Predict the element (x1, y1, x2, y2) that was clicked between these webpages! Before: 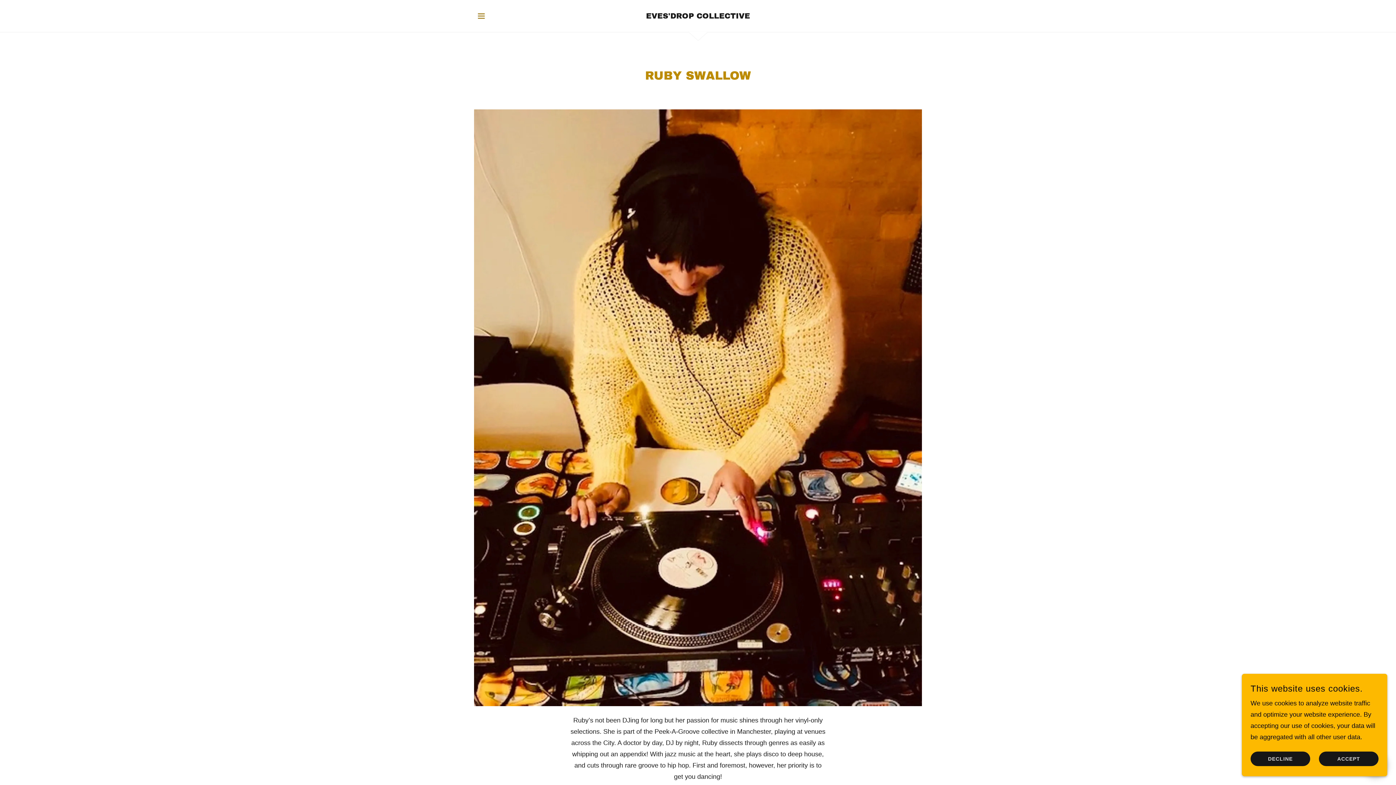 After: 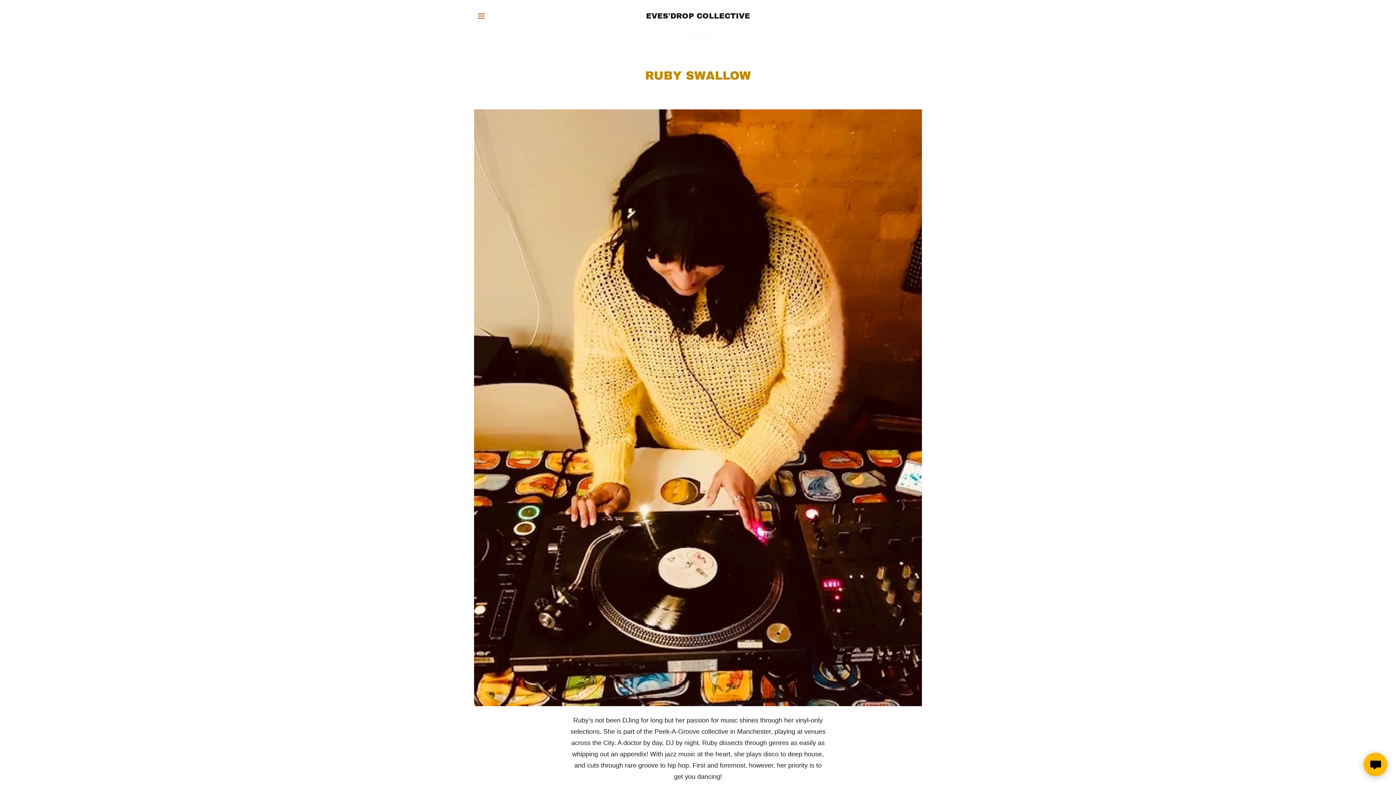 Action: bbox: (1319, 752, 1378, 766) label: ACCEPT